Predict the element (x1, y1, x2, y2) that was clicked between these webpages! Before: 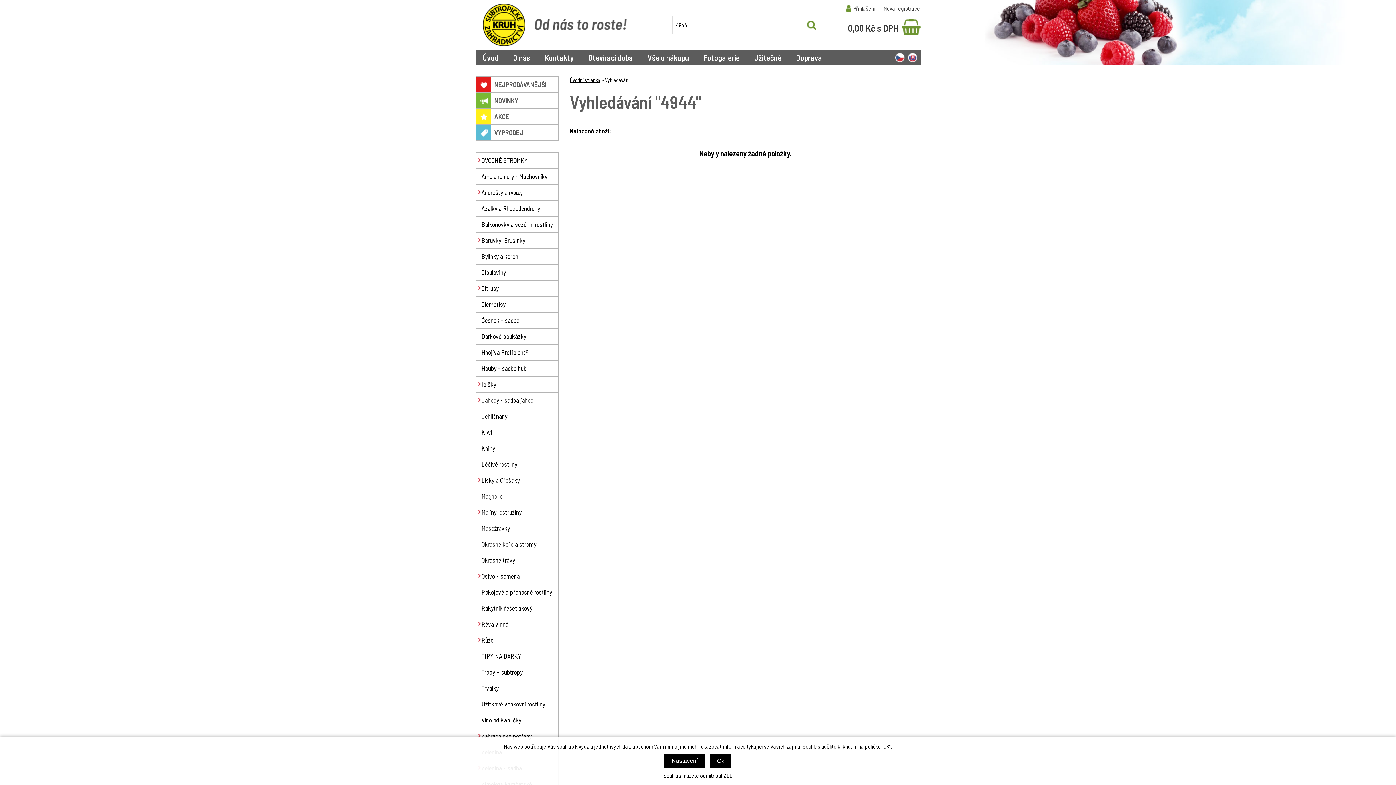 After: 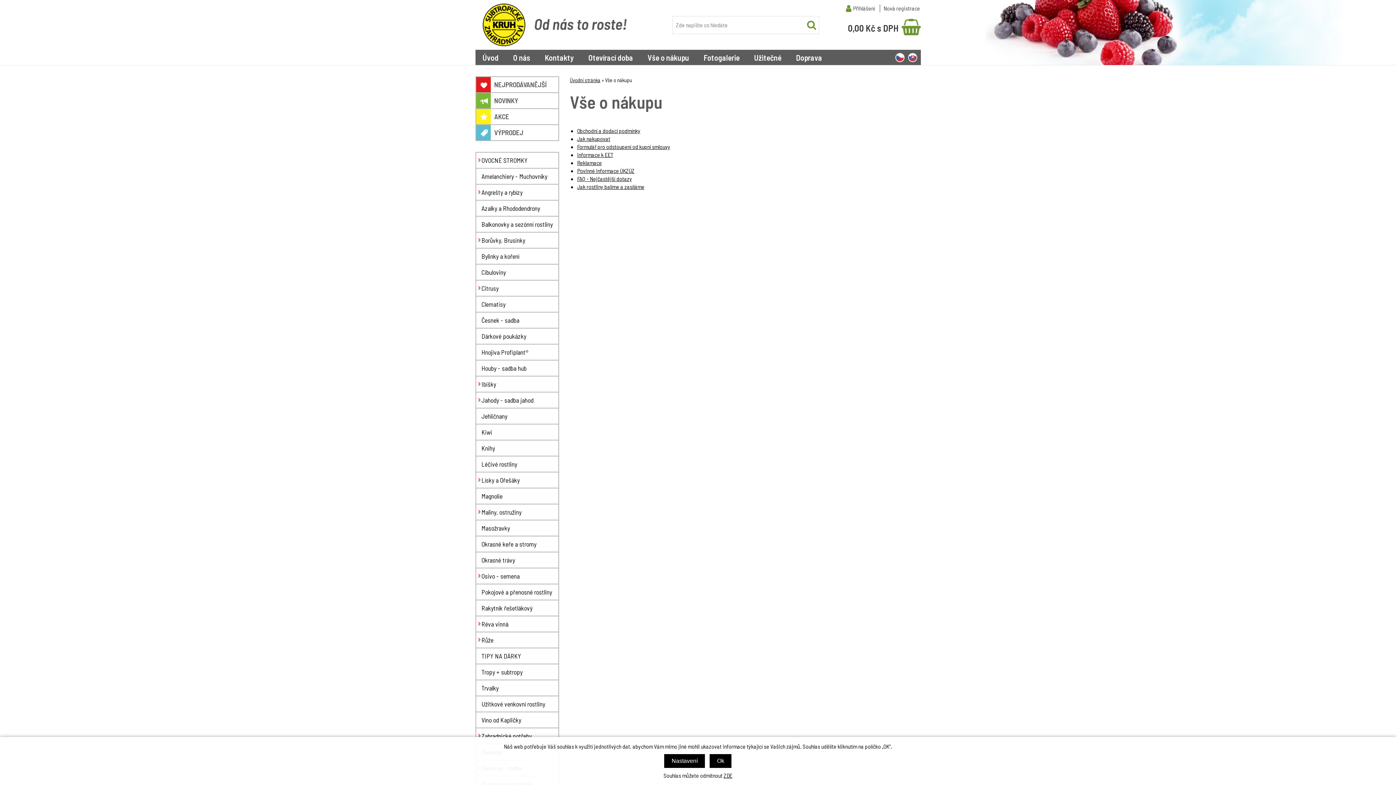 Action: bbox: (640, 49, 696, 65) label: Vše o nákupu